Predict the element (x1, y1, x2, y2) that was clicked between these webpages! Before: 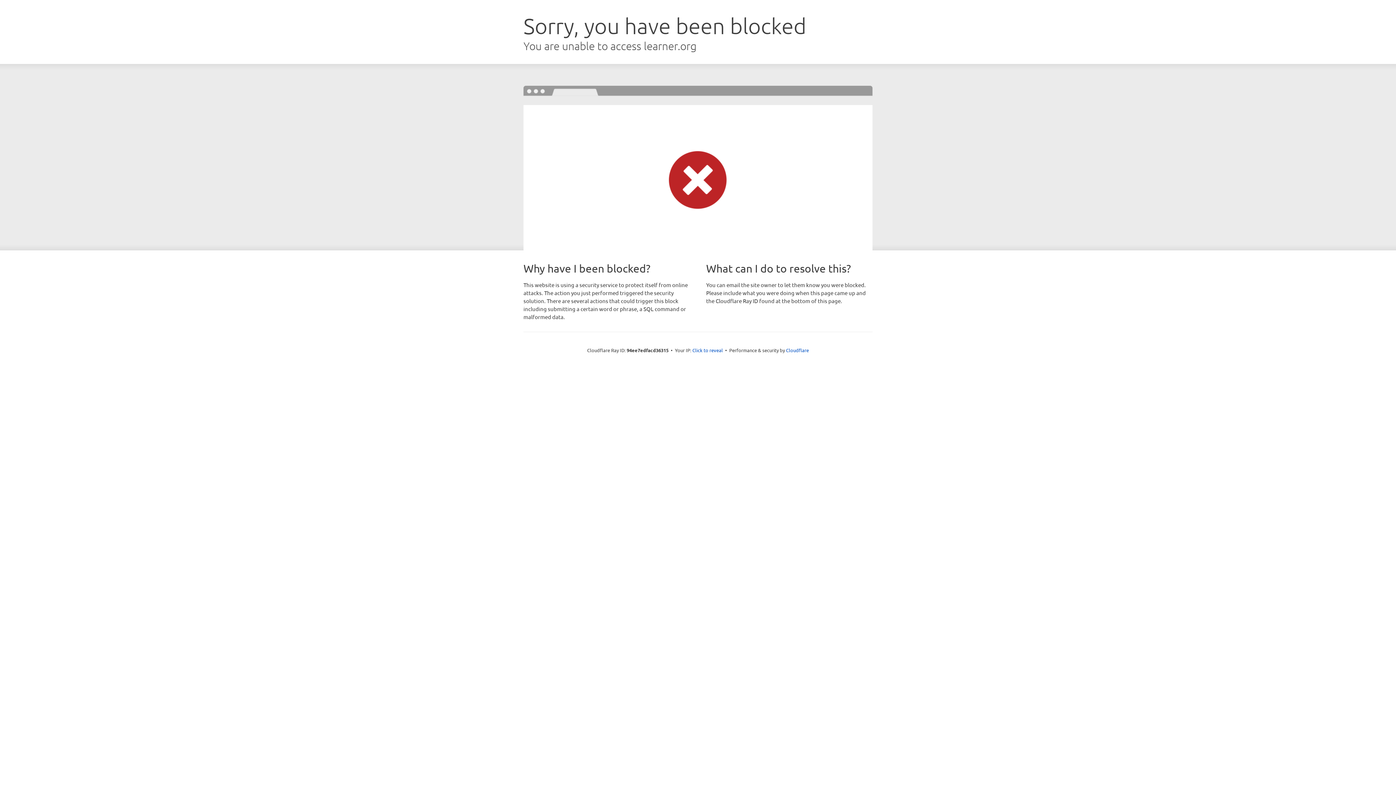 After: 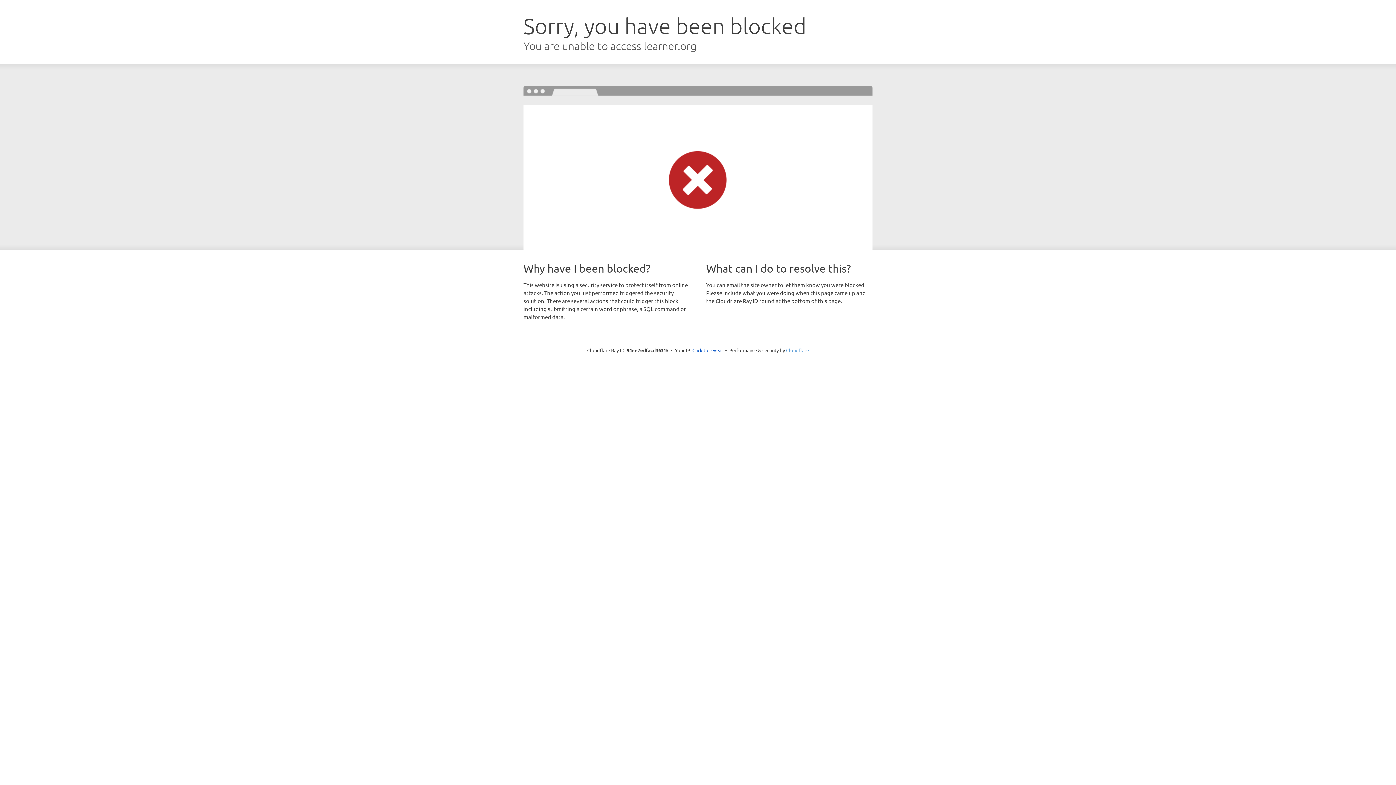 Action: bbox: (786, 347, 809, 353) label: Cloudflare